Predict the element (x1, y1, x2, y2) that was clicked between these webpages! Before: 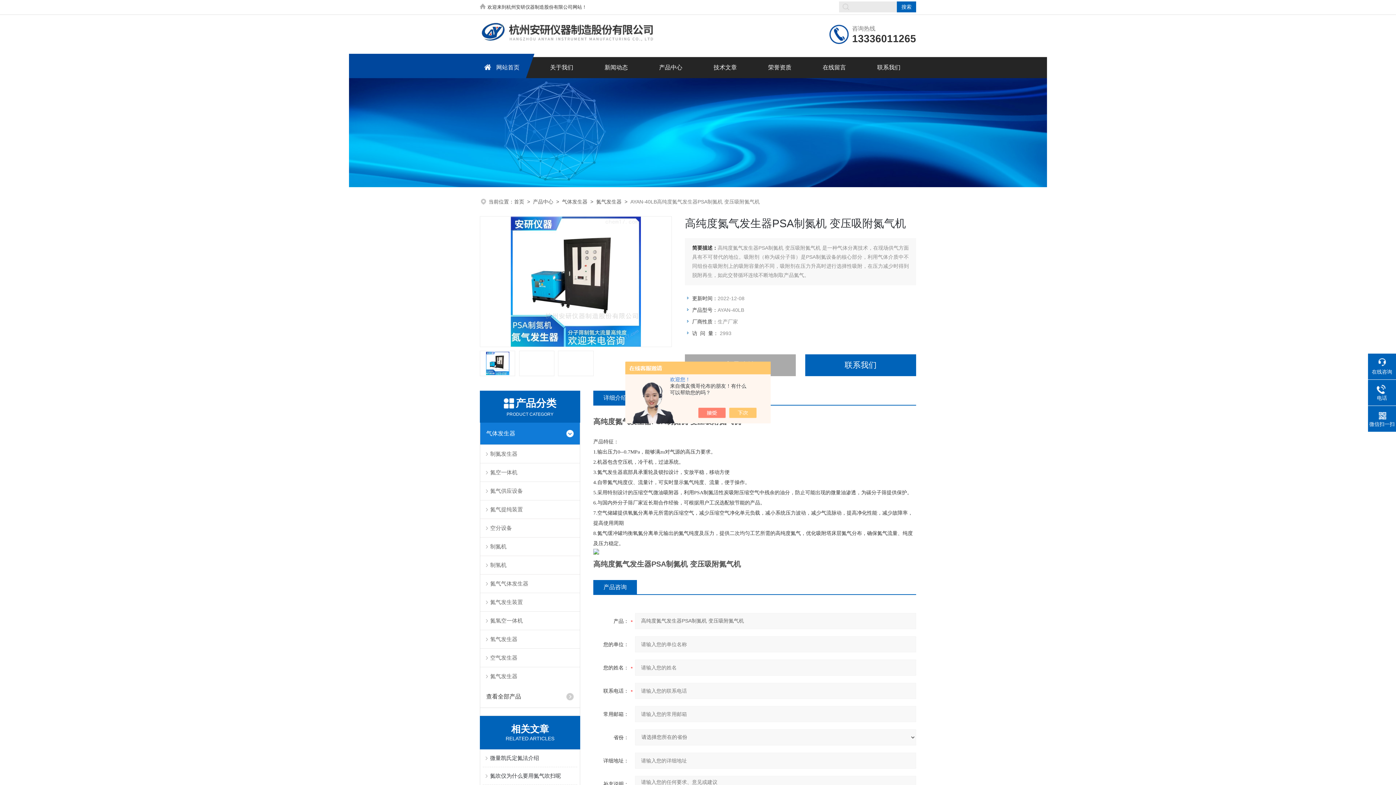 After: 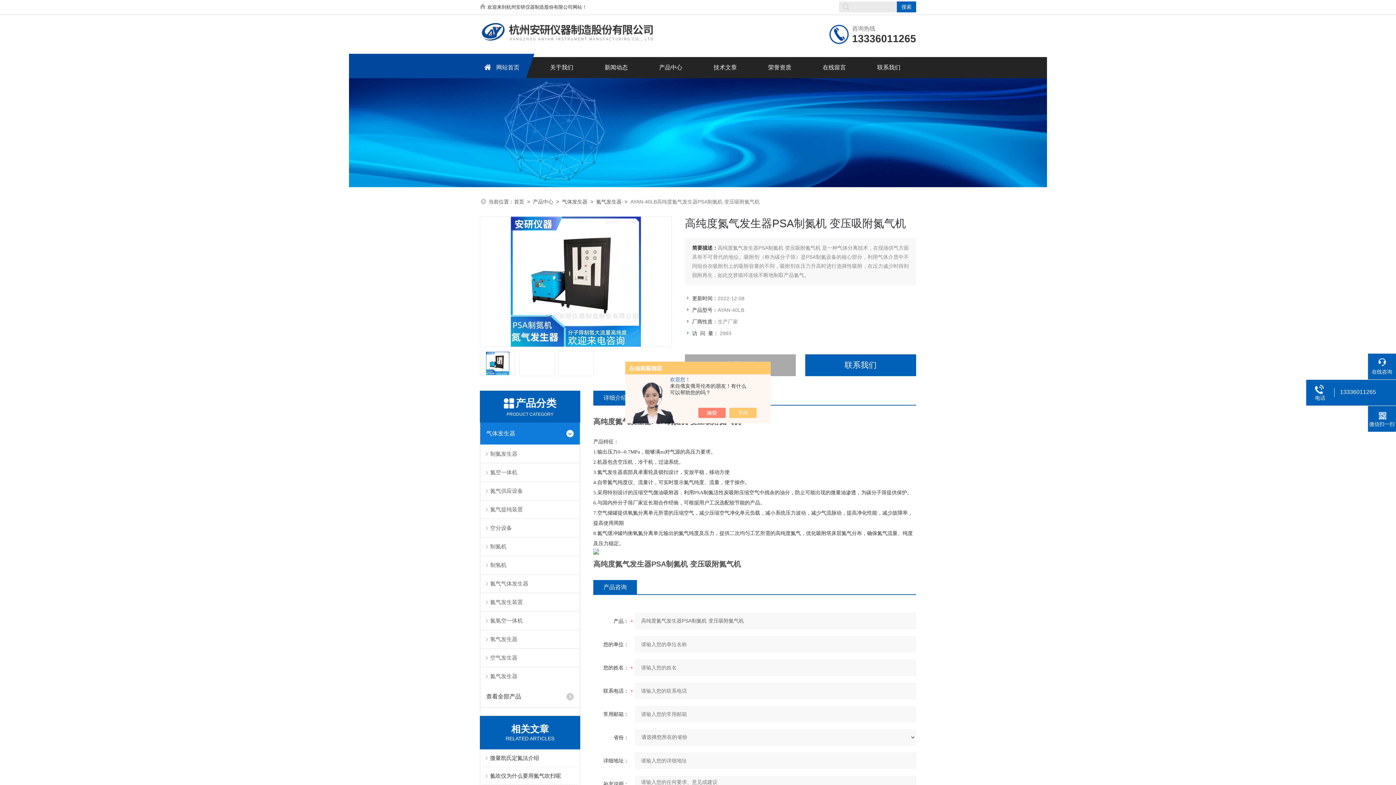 Action: bbox: (1368, 384, 1396, 401) label: 电话